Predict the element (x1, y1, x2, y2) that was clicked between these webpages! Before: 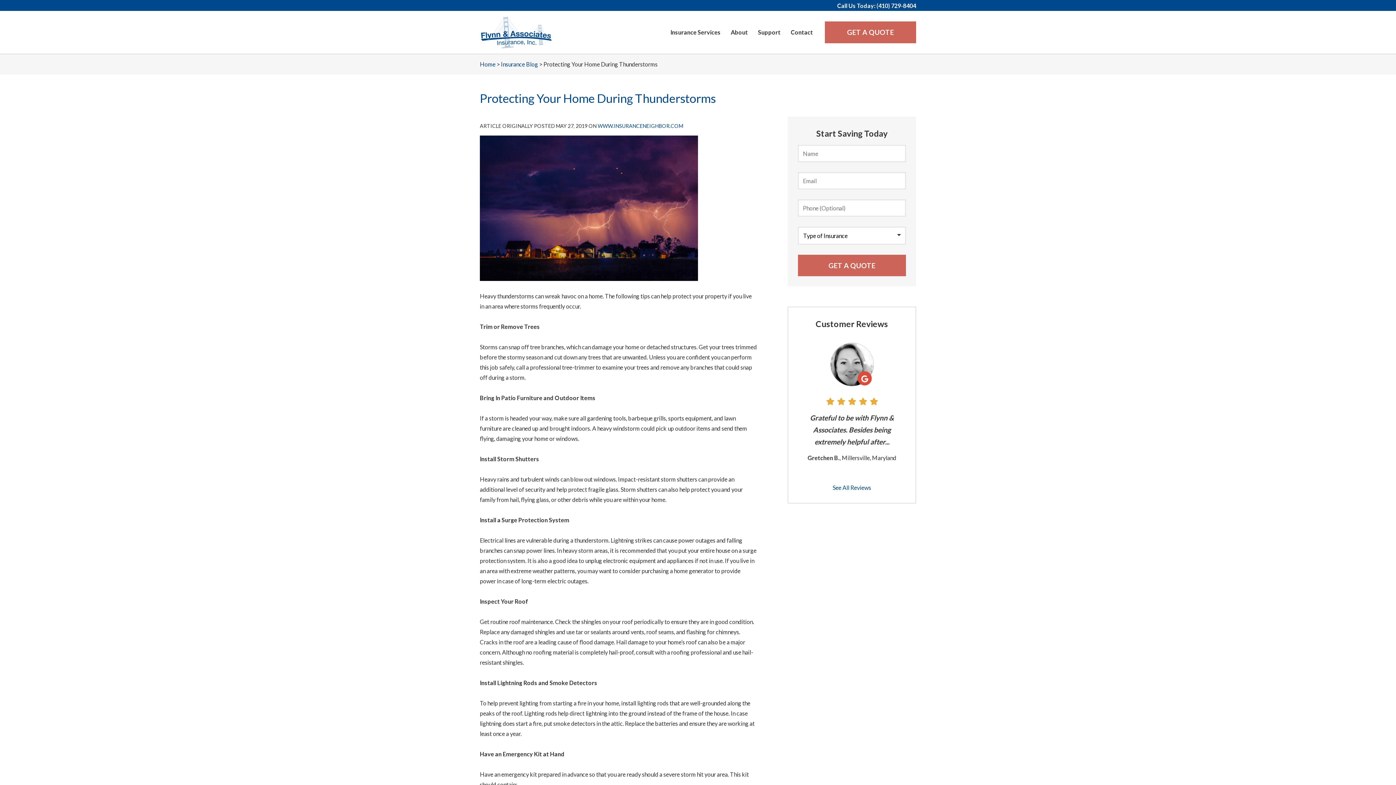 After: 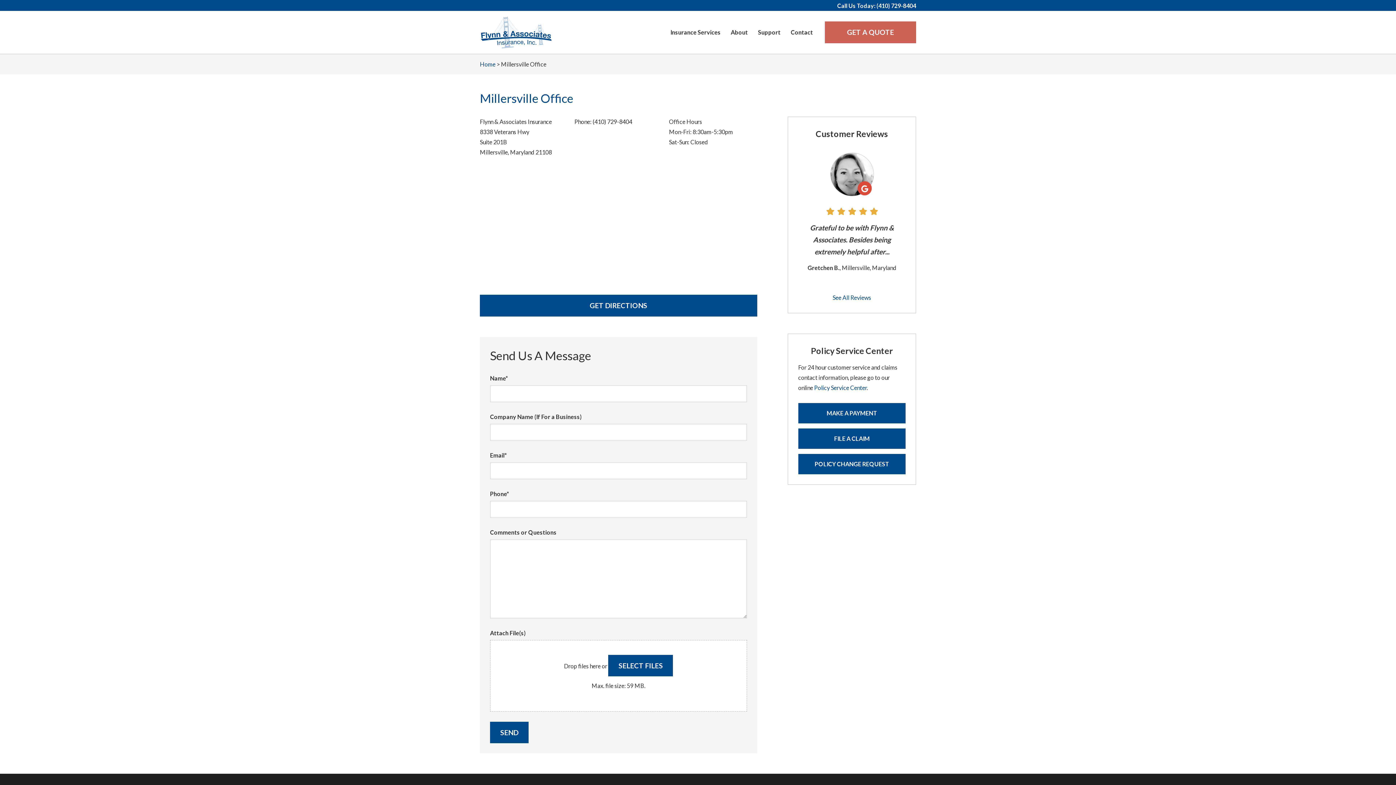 Action: label: Contact bbox: (785, 22, 818, 42)